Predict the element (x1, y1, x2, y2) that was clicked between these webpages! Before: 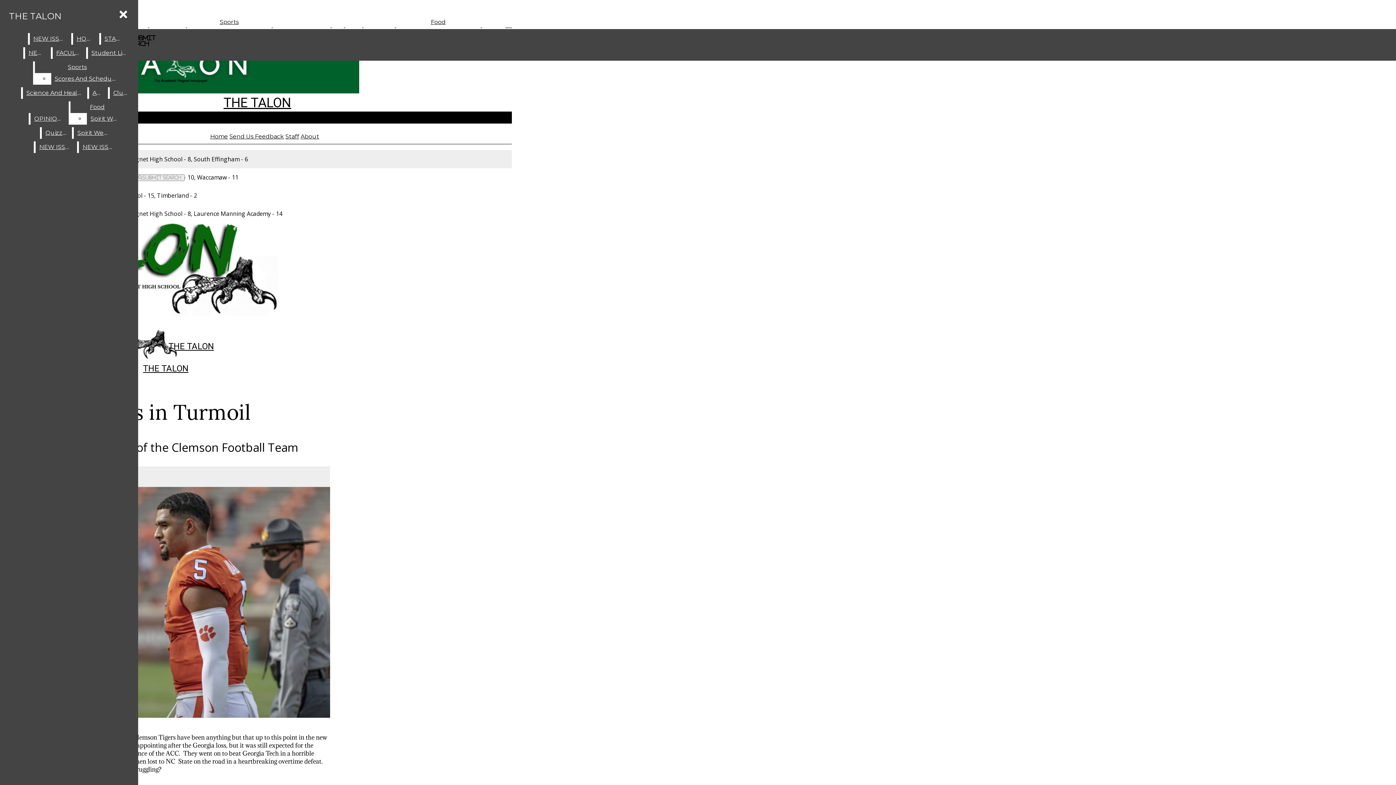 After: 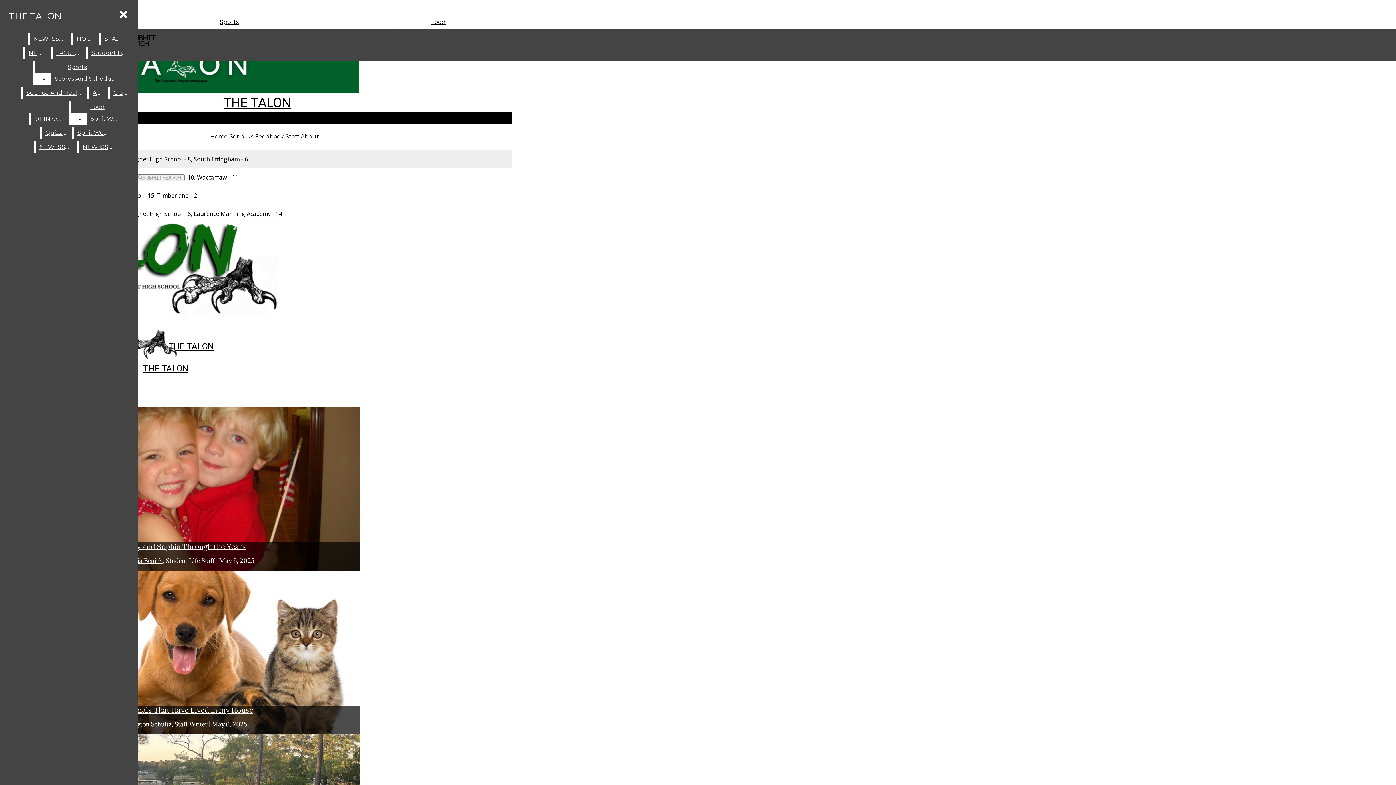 Action: label: THE TALON bbox: (5, 7, 65, 25)